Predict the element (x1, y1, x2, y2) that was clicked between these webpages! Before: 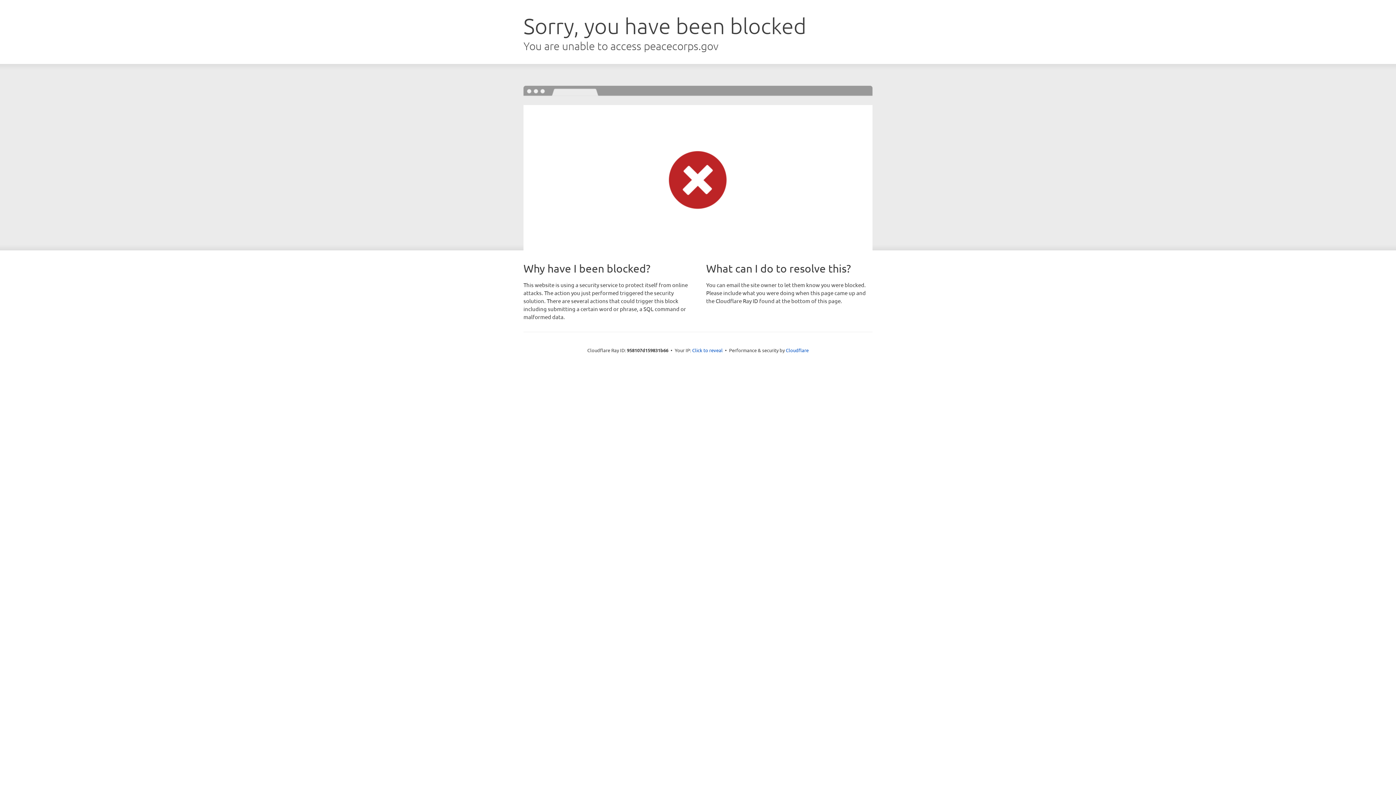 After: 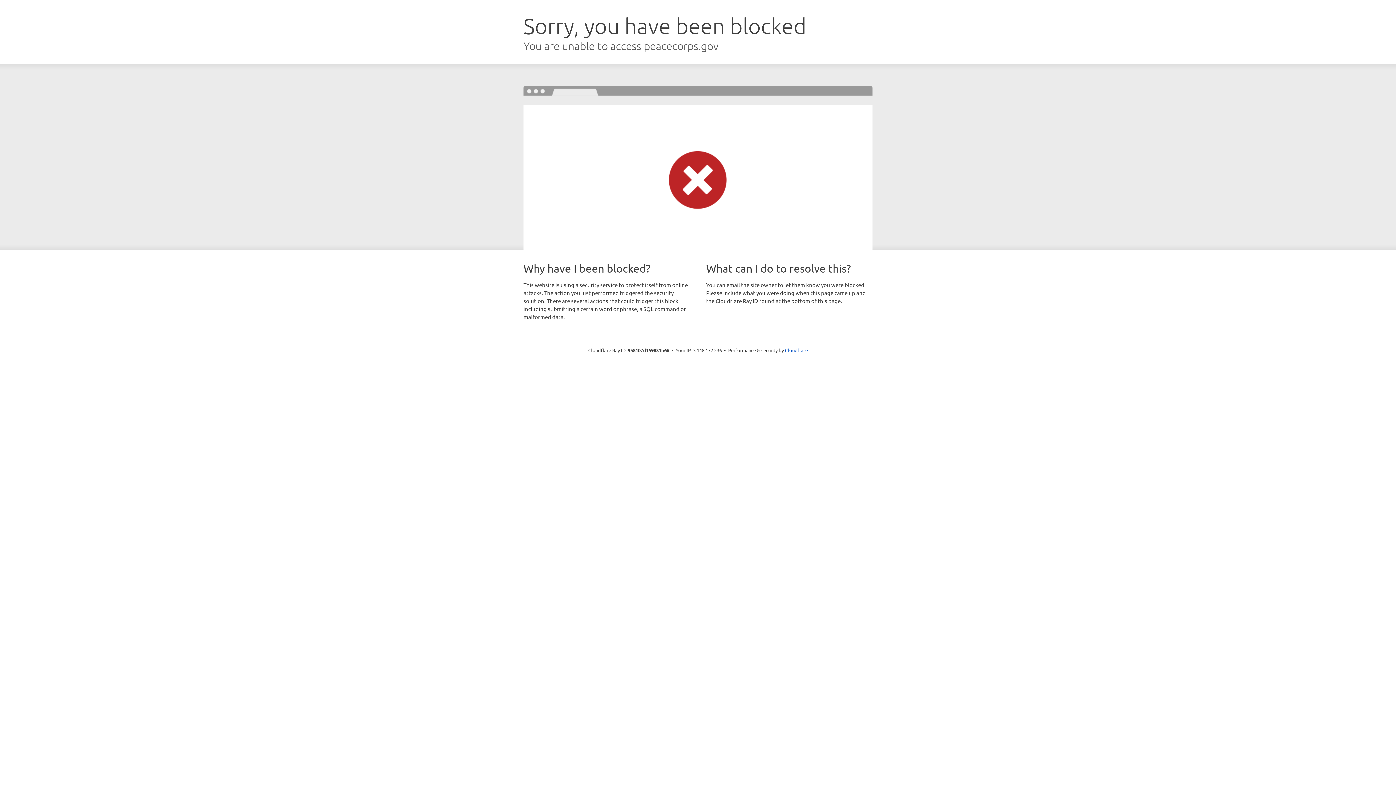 Action: bbox: (692, 346, 722, 353) label: Click to reveal